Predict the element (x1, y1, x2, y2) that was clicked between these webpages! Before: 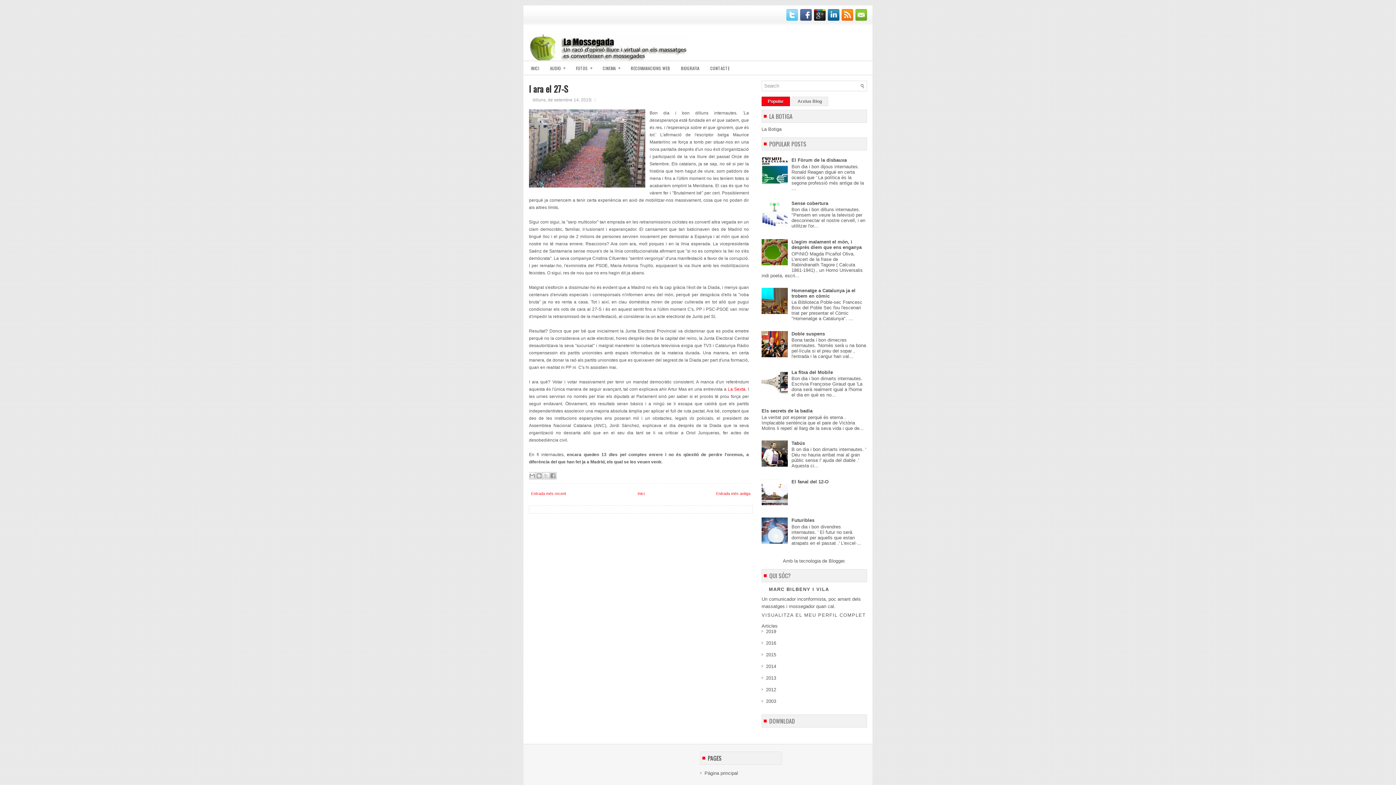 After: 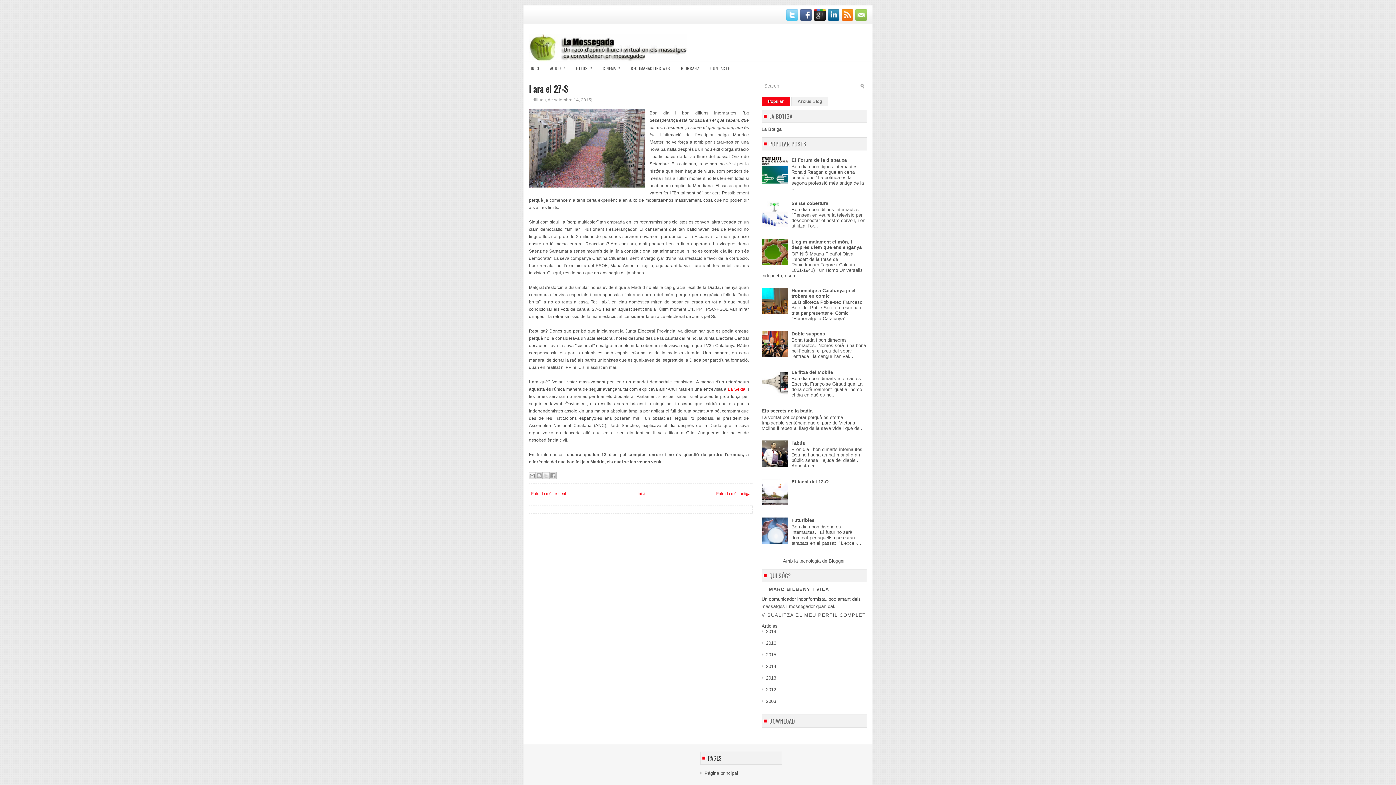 Action: bbox: (853, 16, 867, 21)